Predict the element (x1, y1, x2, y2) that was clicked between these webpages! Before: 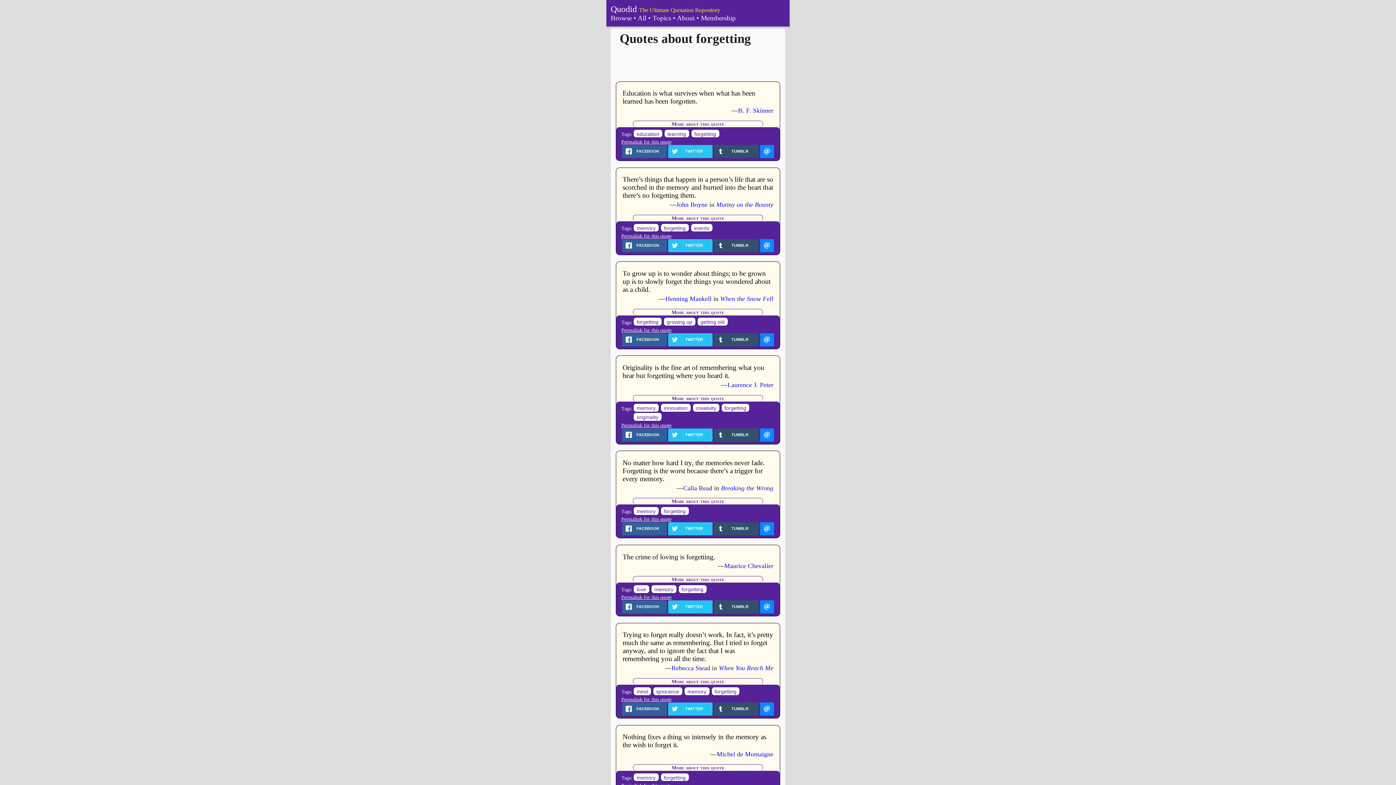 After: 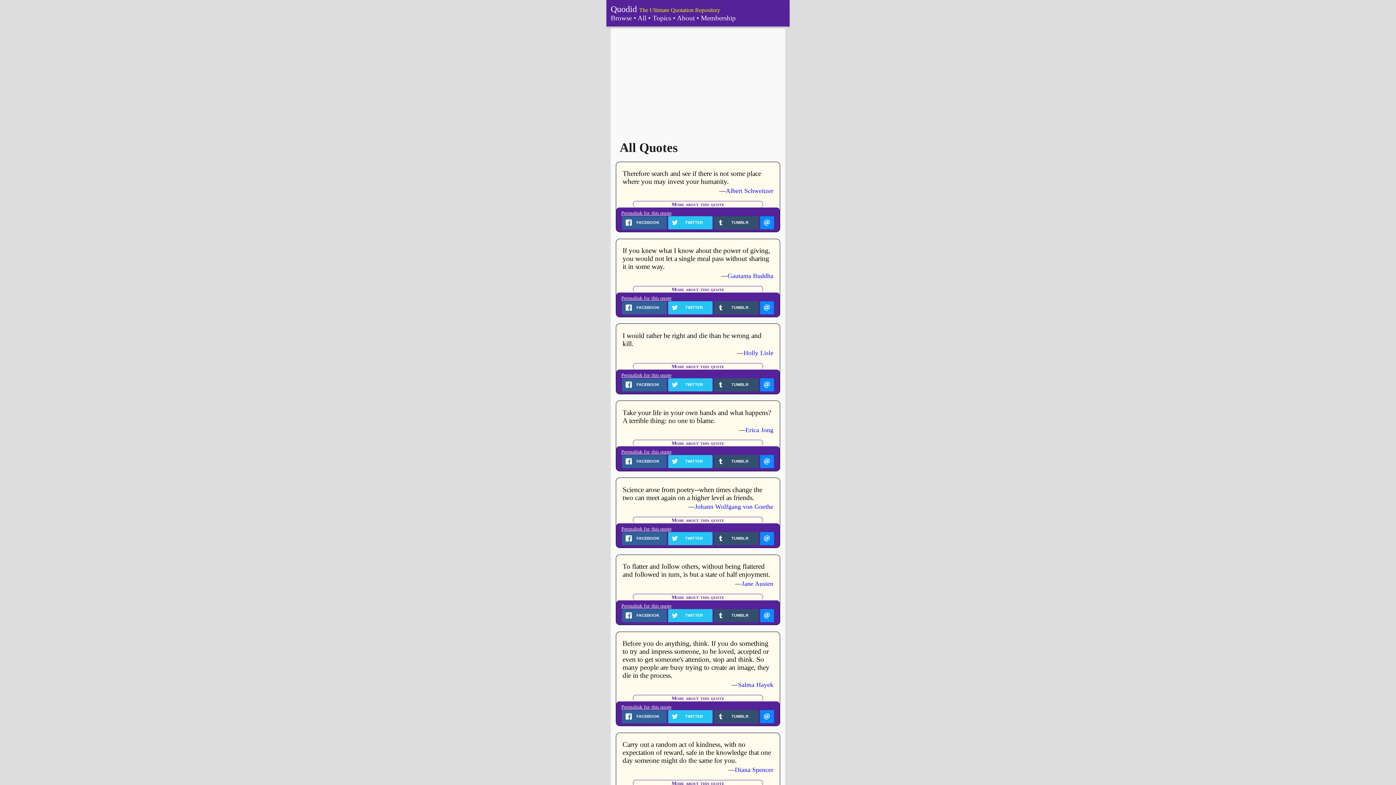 Action: bbox: (637, 14, 646, 21) label: All